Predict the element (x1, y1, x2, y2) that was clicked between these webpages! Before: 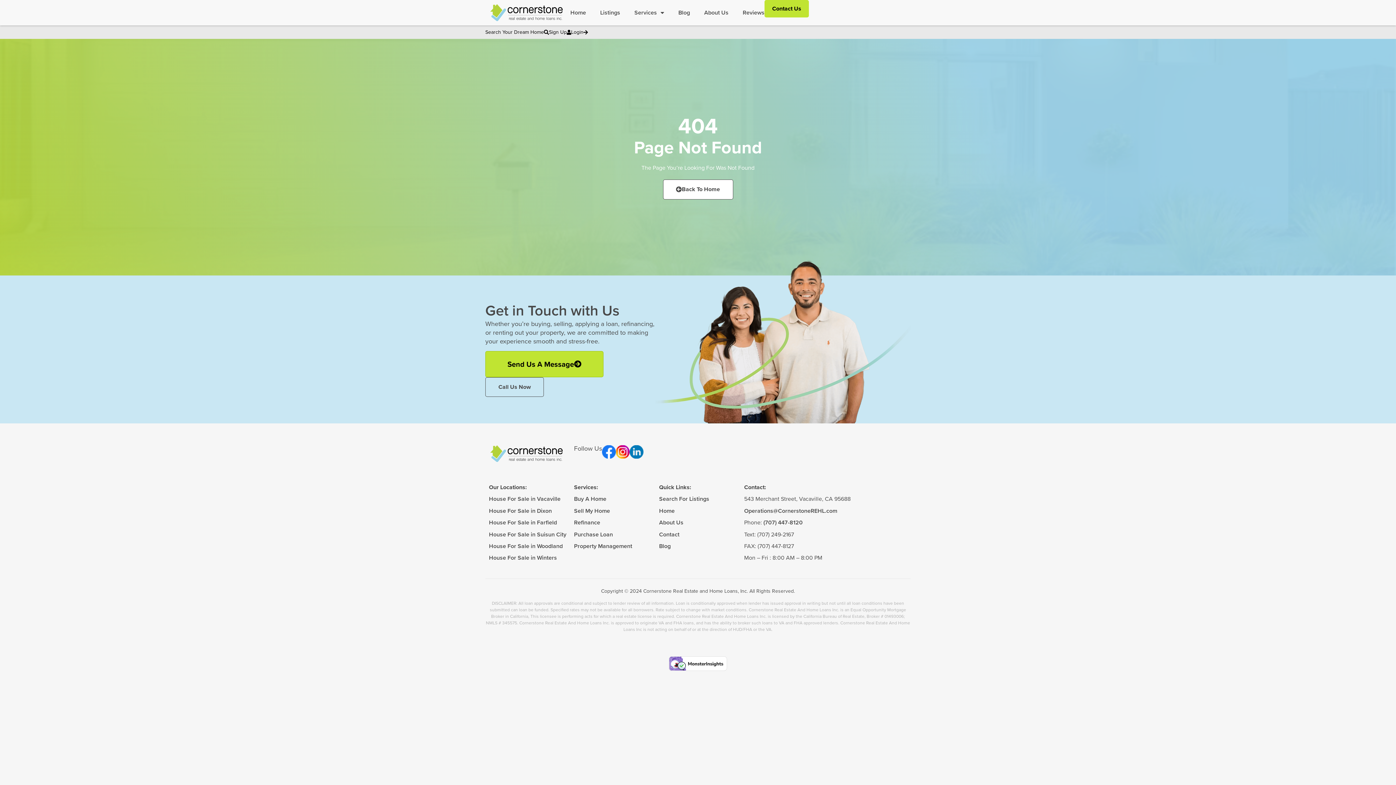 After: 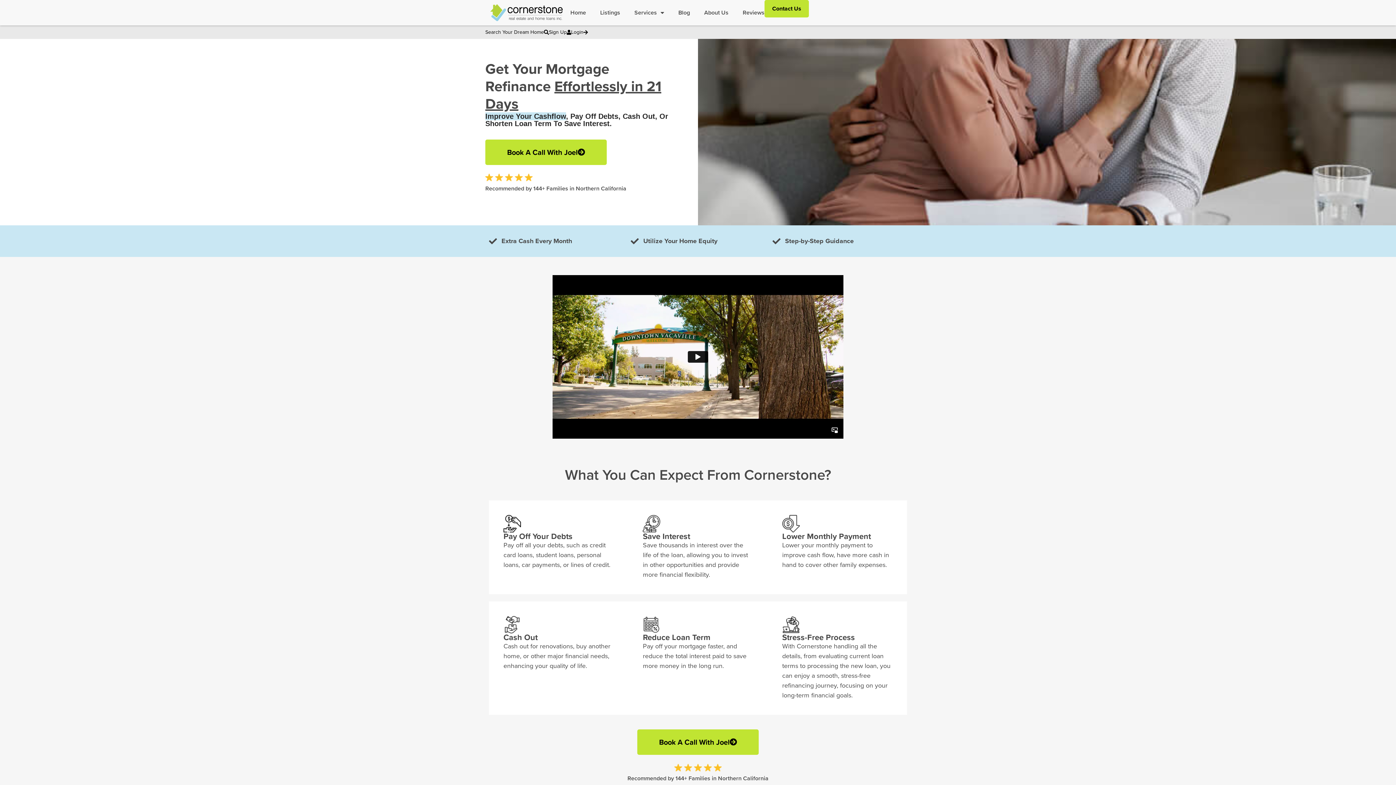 Action: label: Refinance bbox: (574, 518, 600, 526)